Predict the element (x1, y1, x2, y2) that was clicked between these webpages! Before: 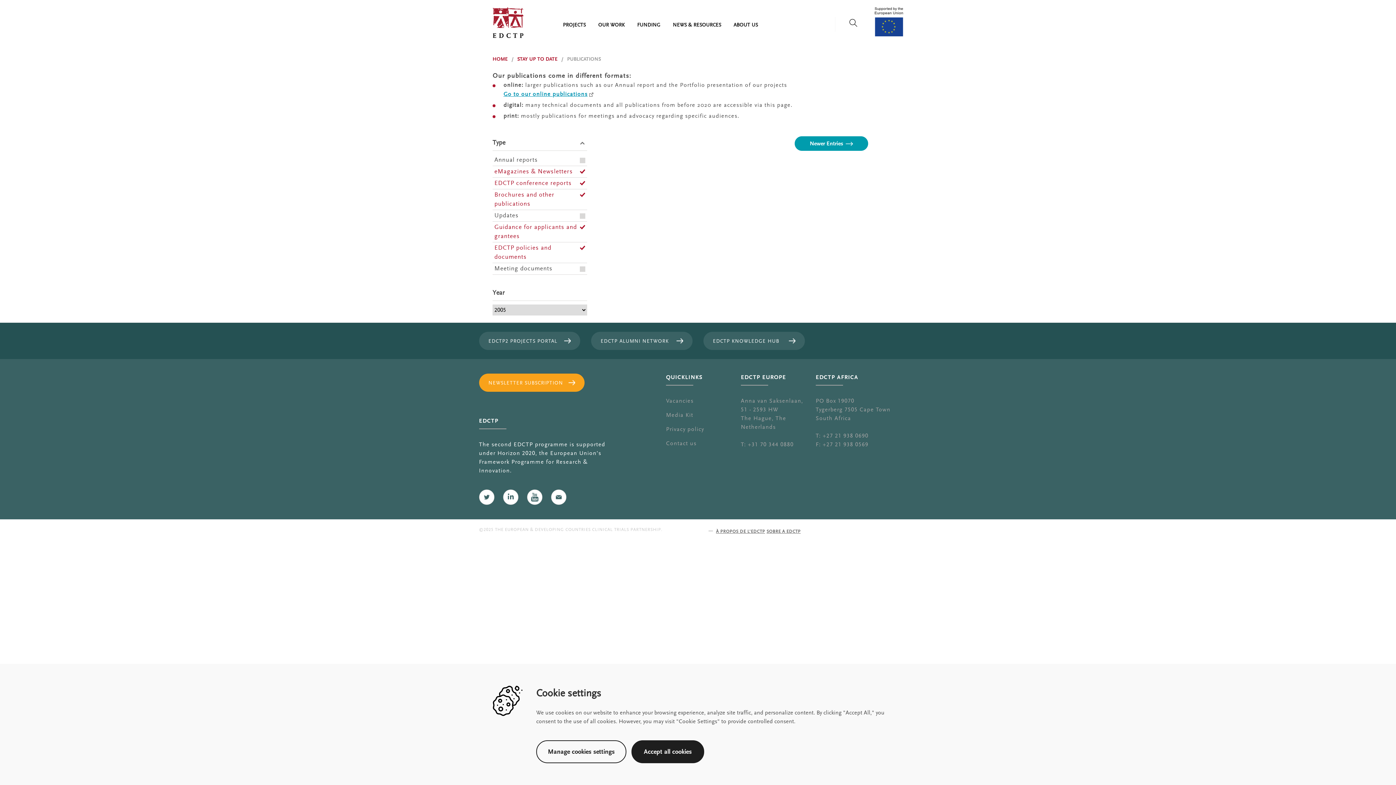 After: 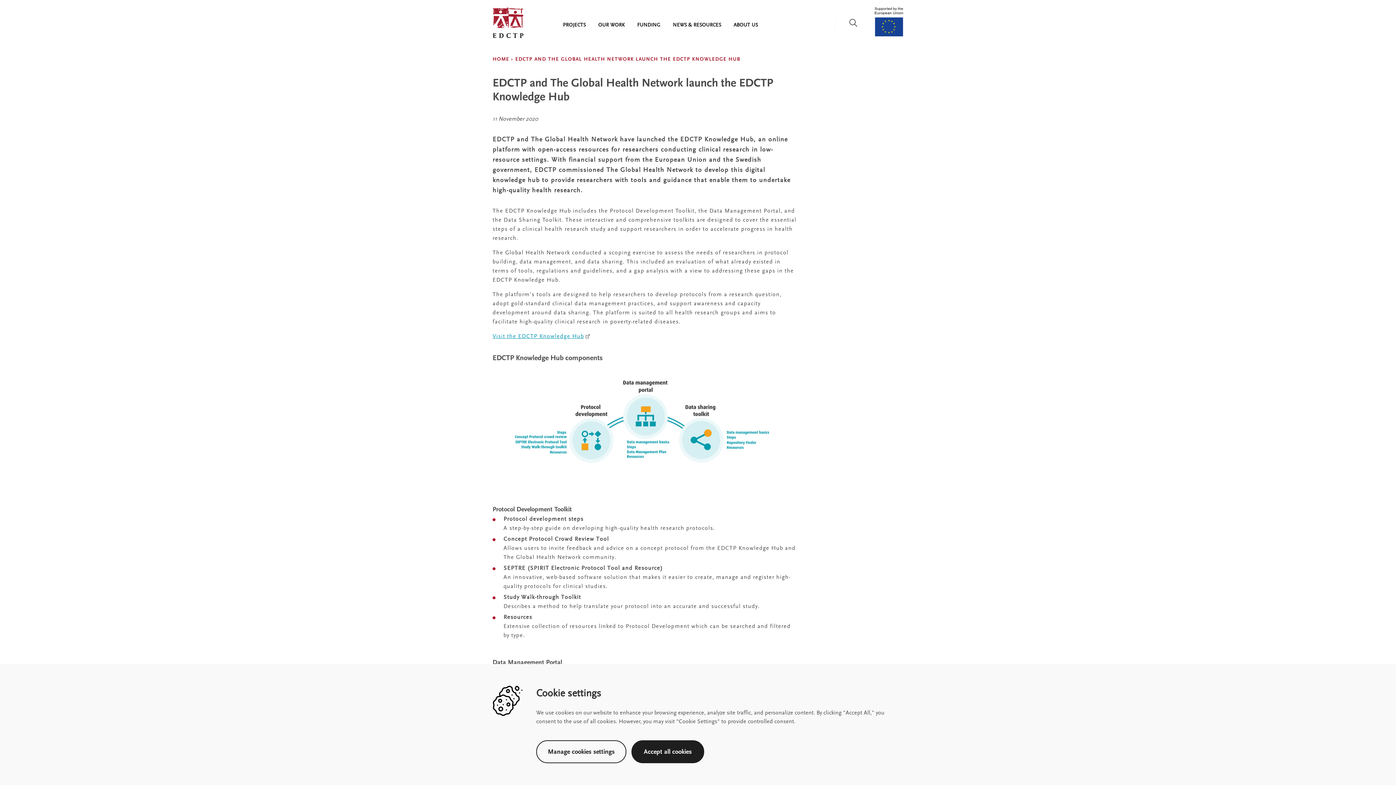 Action: bbox: (703, 332, 805, 350) label: EDCTP KNOWLEDGE HUB